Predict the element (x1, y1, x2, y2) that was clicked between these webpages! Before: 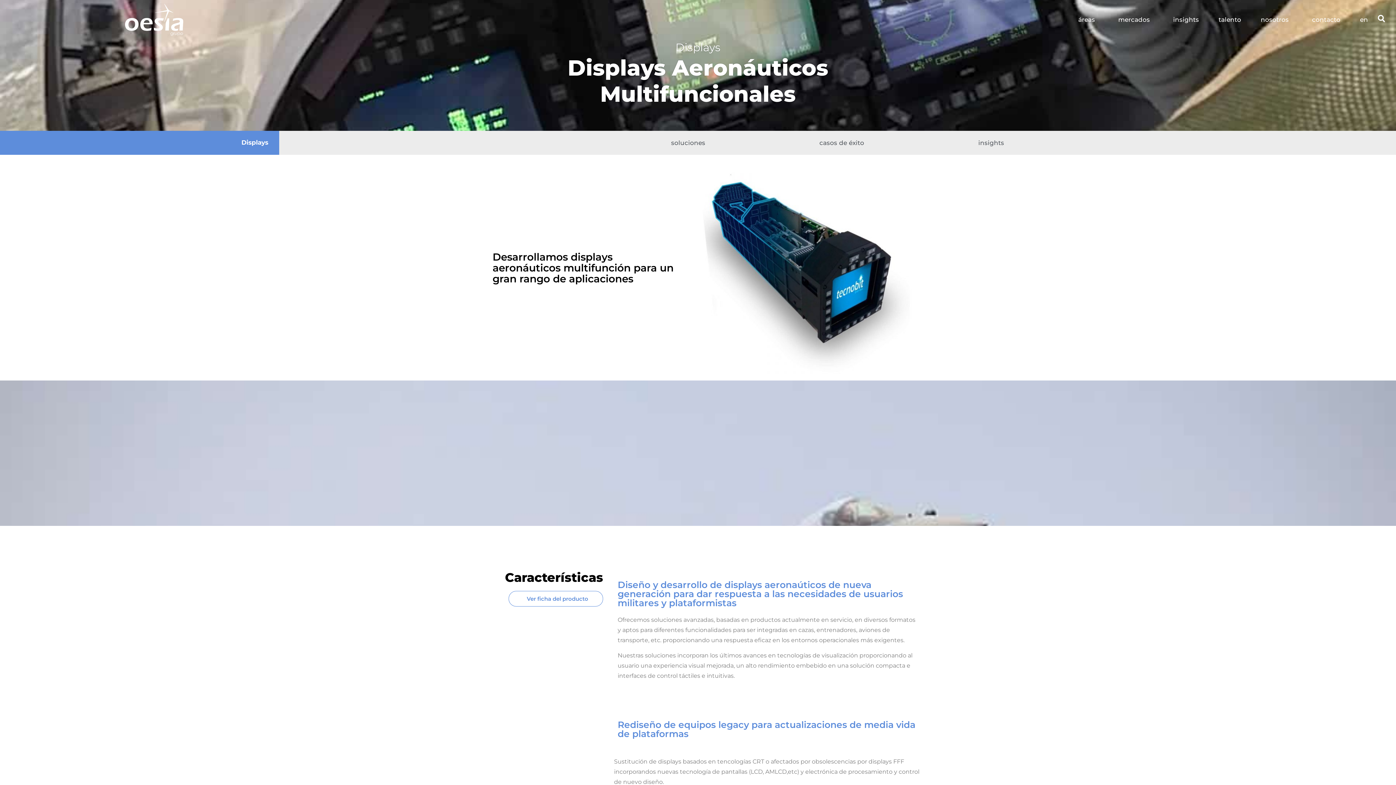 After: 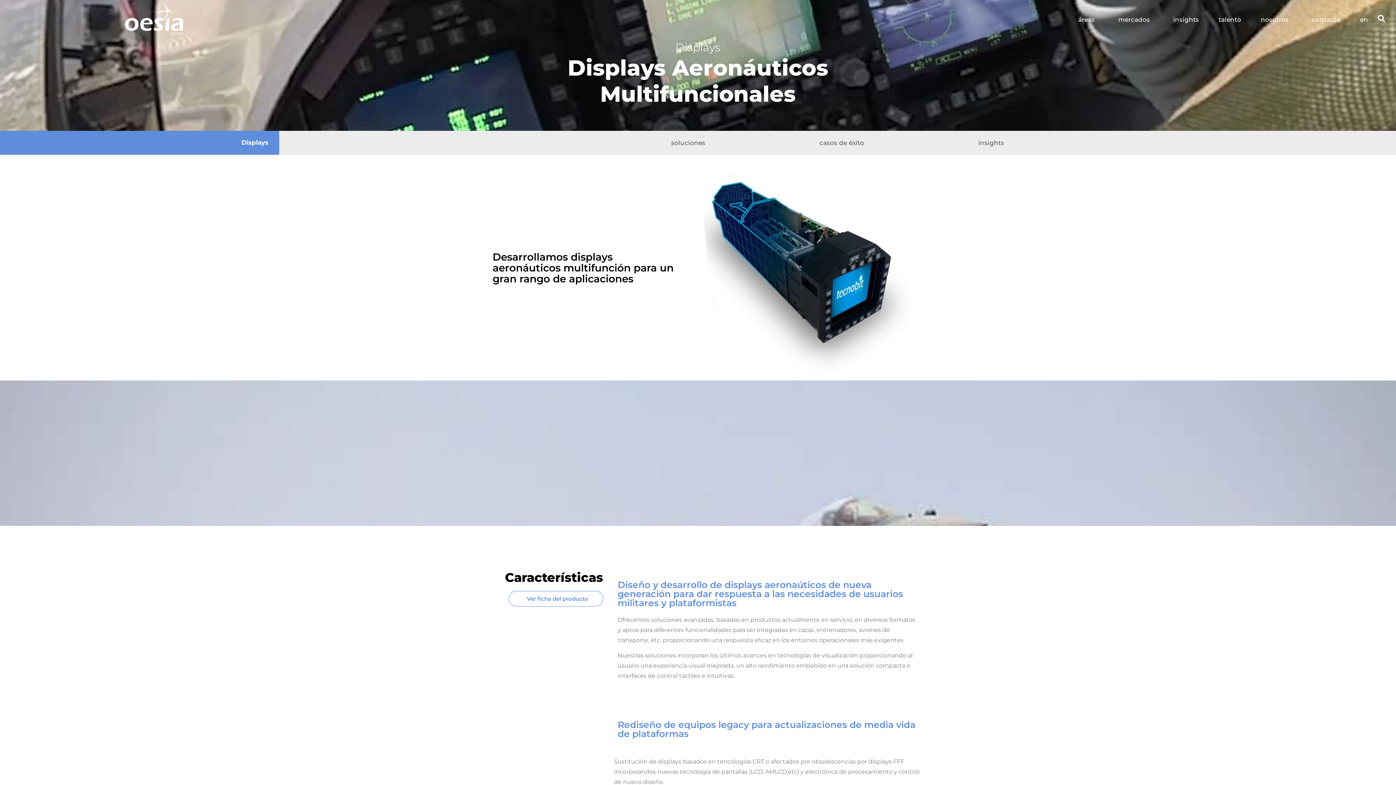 Action: bbox: (508, 591, 603, 606) label: Ver ficha del producto